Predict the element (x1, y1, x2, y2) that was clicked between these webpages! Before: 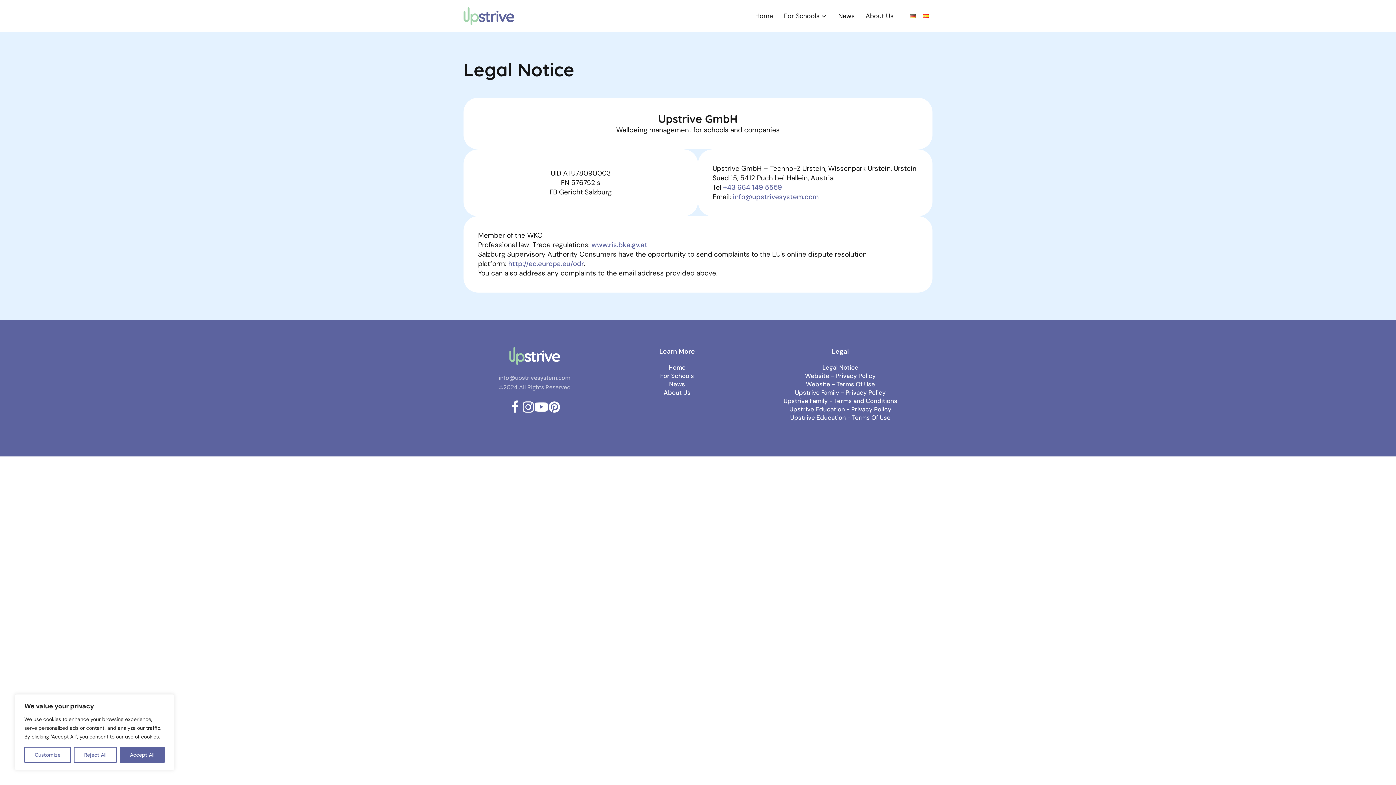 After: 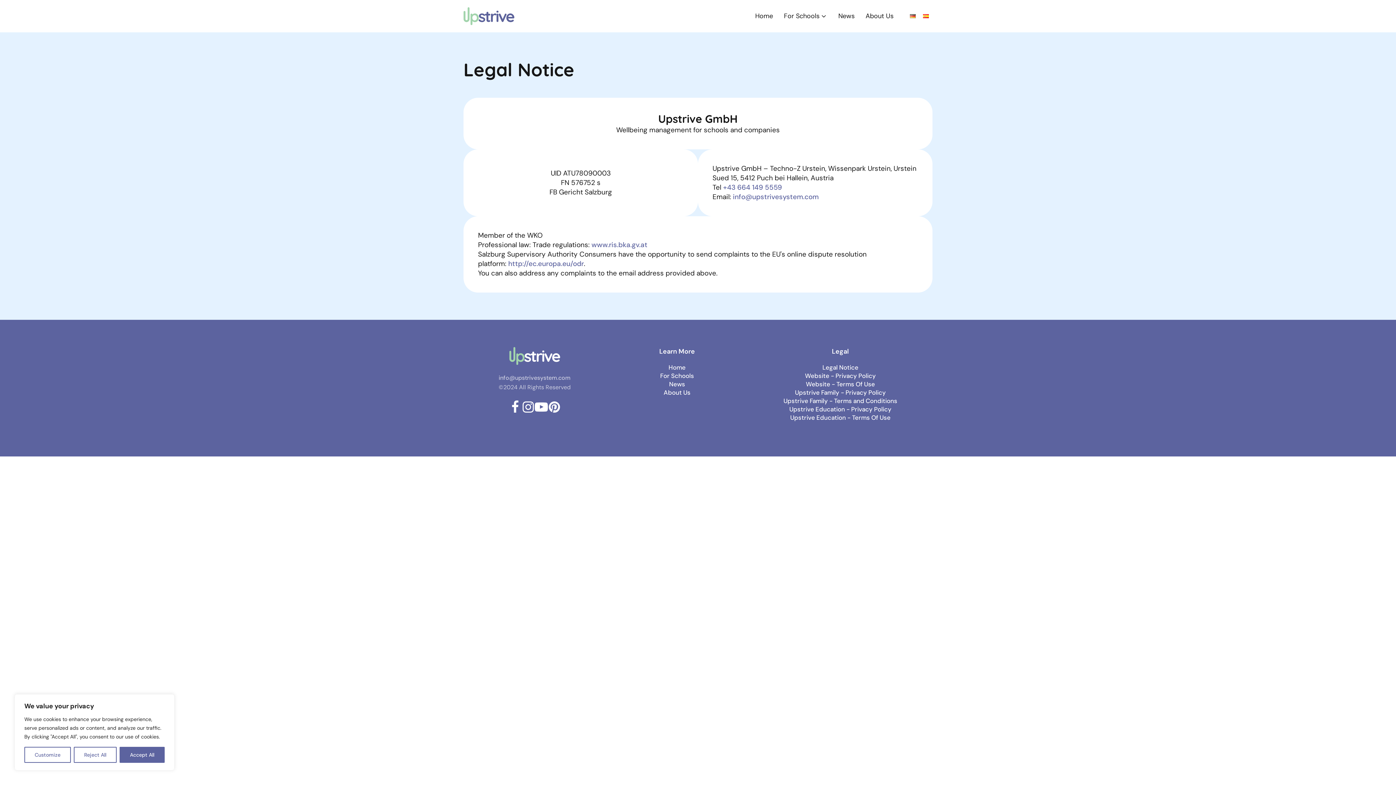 Action: bbox: (547, 400, 561, 413)